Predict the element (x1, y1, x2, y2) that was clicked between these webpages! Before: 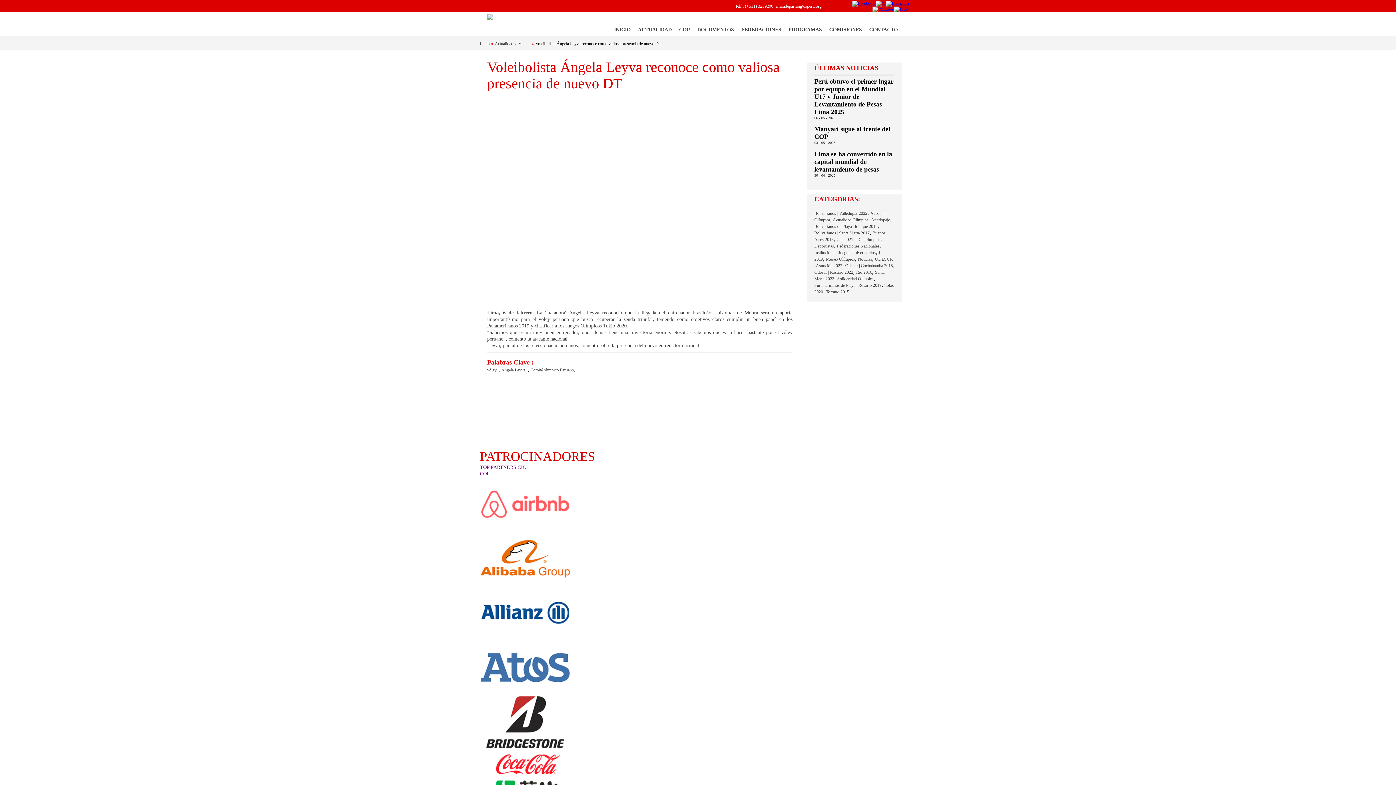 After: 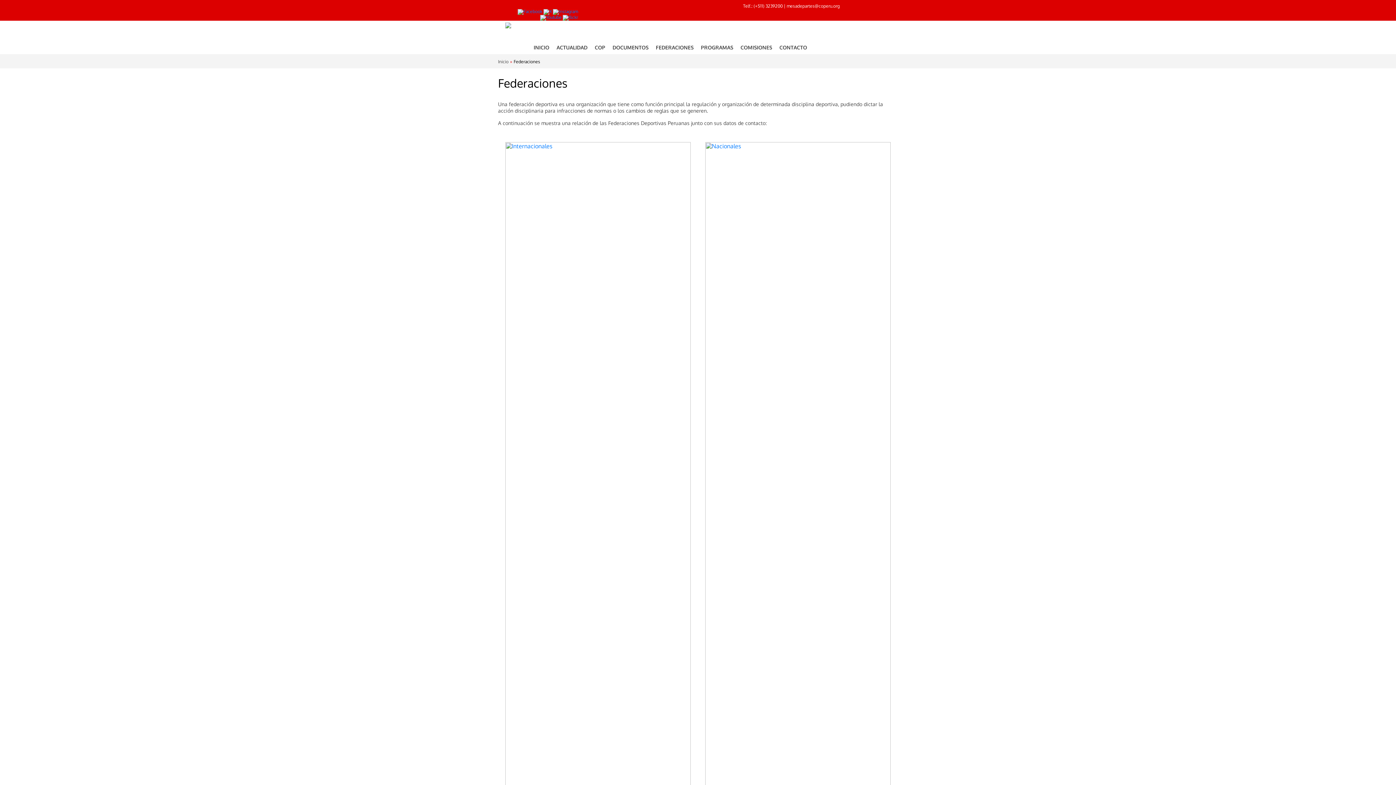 Action: bbox: (737, 26, 785, 33) label: FEDERACIONES